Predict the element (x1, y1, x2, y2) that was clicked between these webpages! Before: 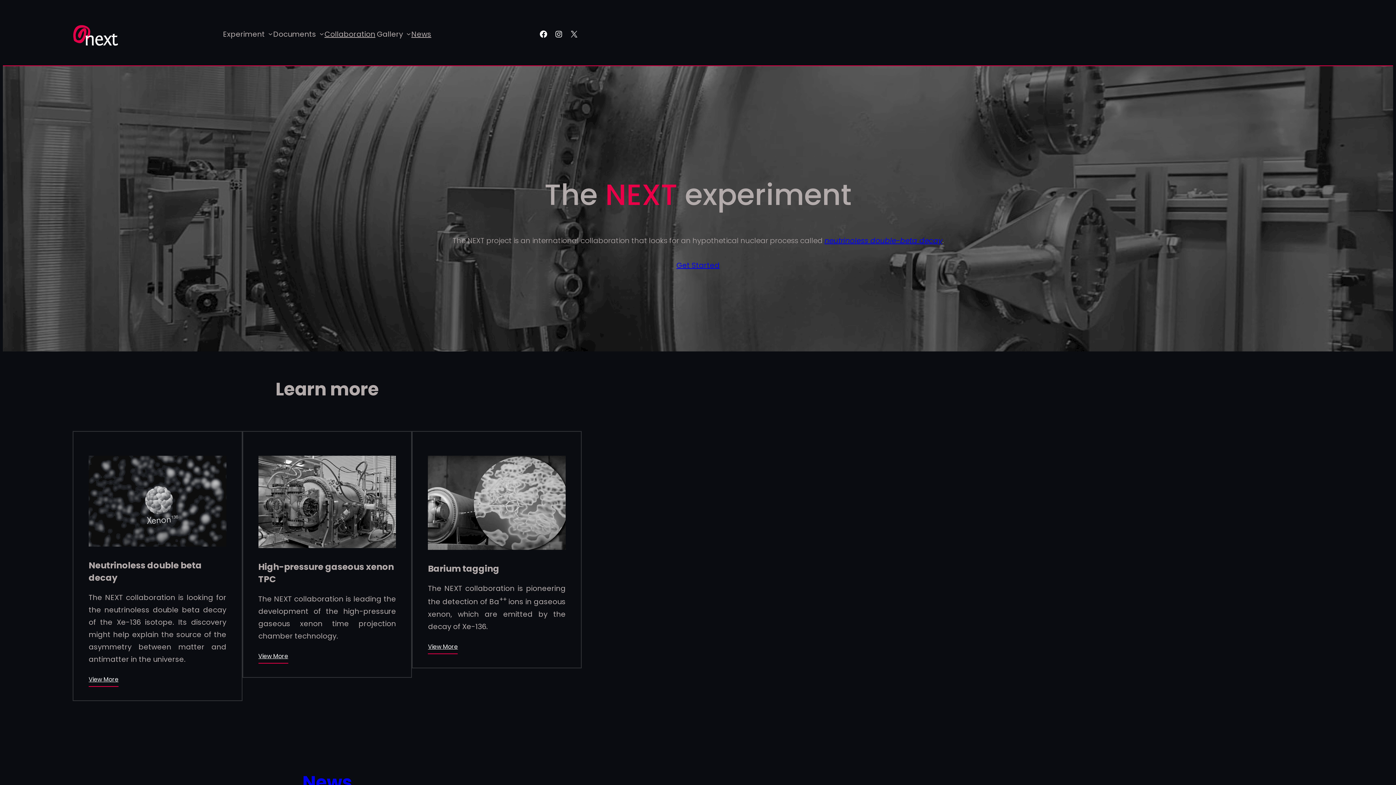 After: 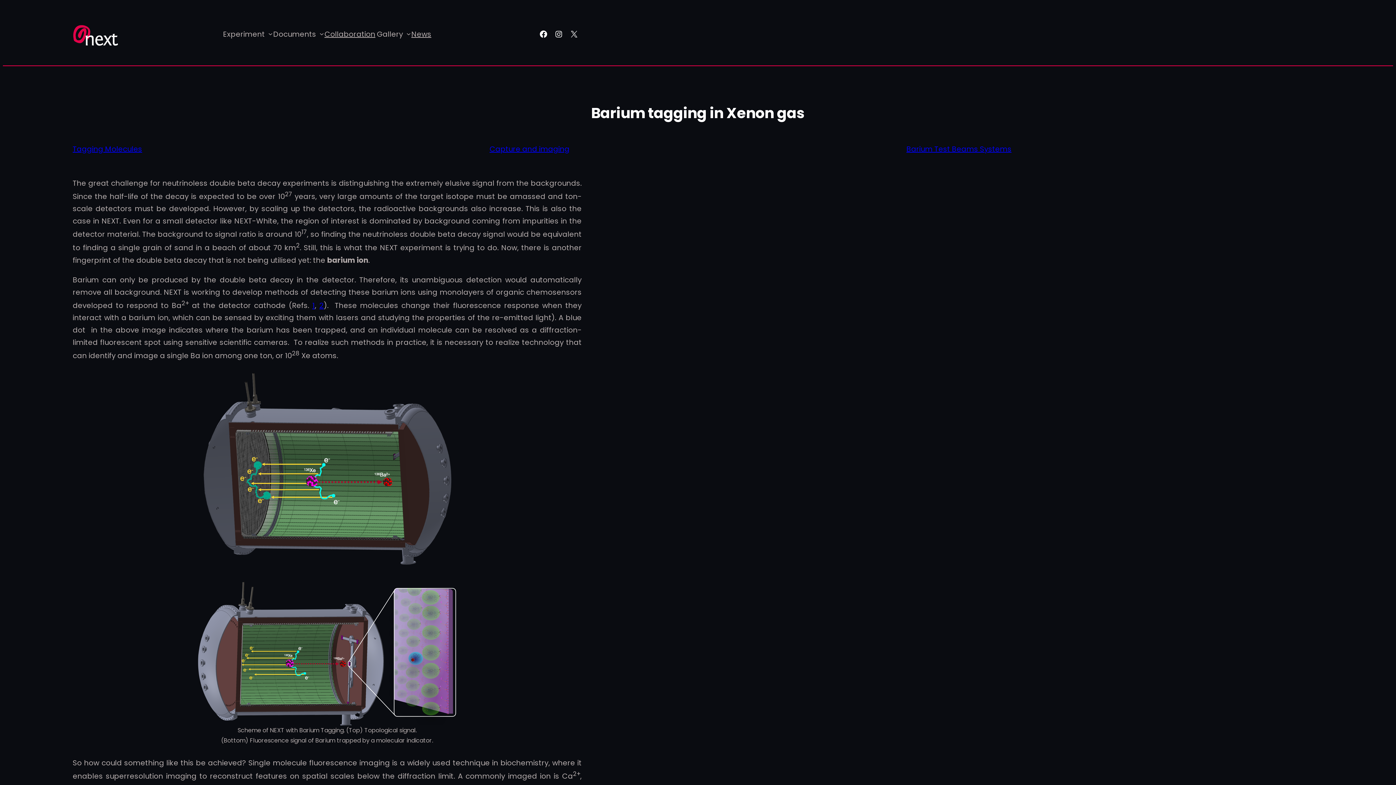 Action: bbox: (428, 642, 457, 651) label: View More